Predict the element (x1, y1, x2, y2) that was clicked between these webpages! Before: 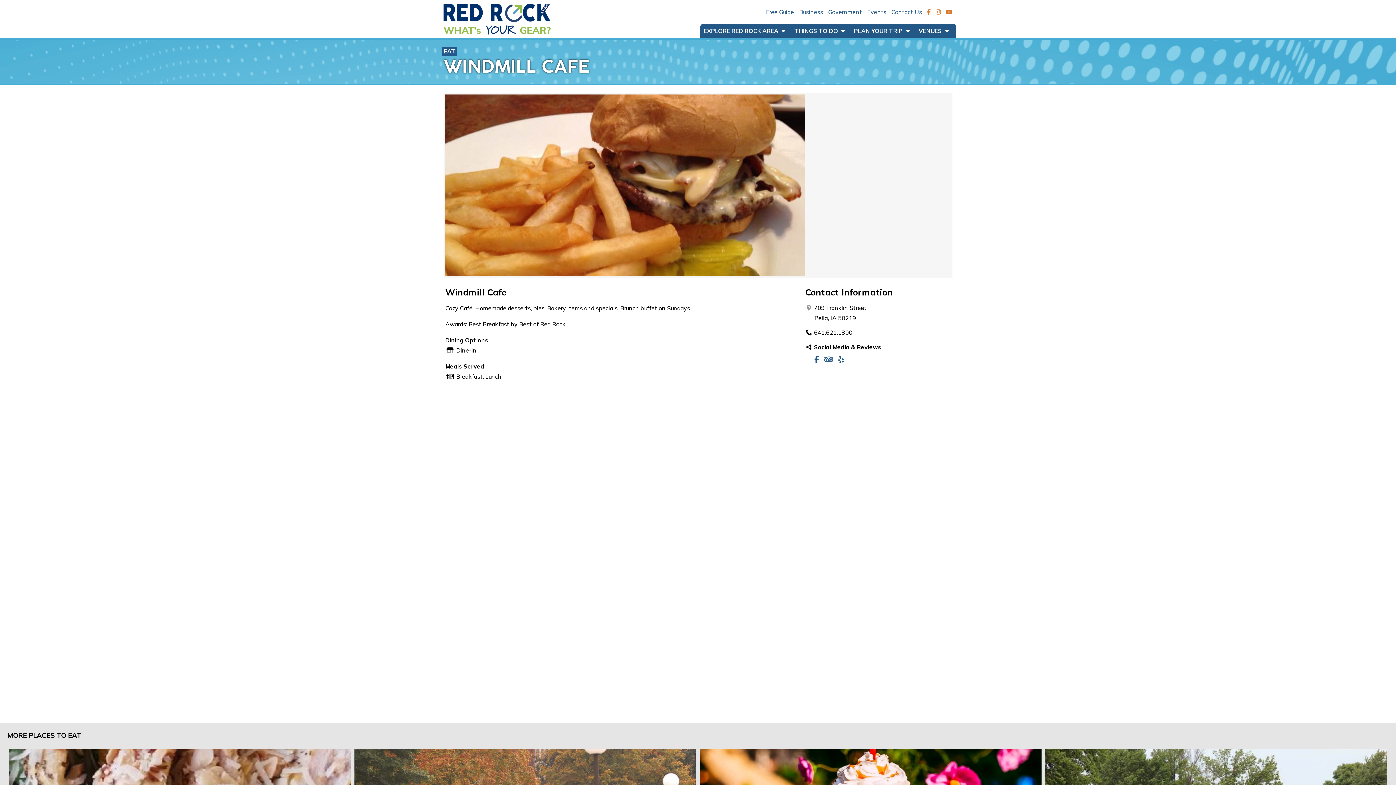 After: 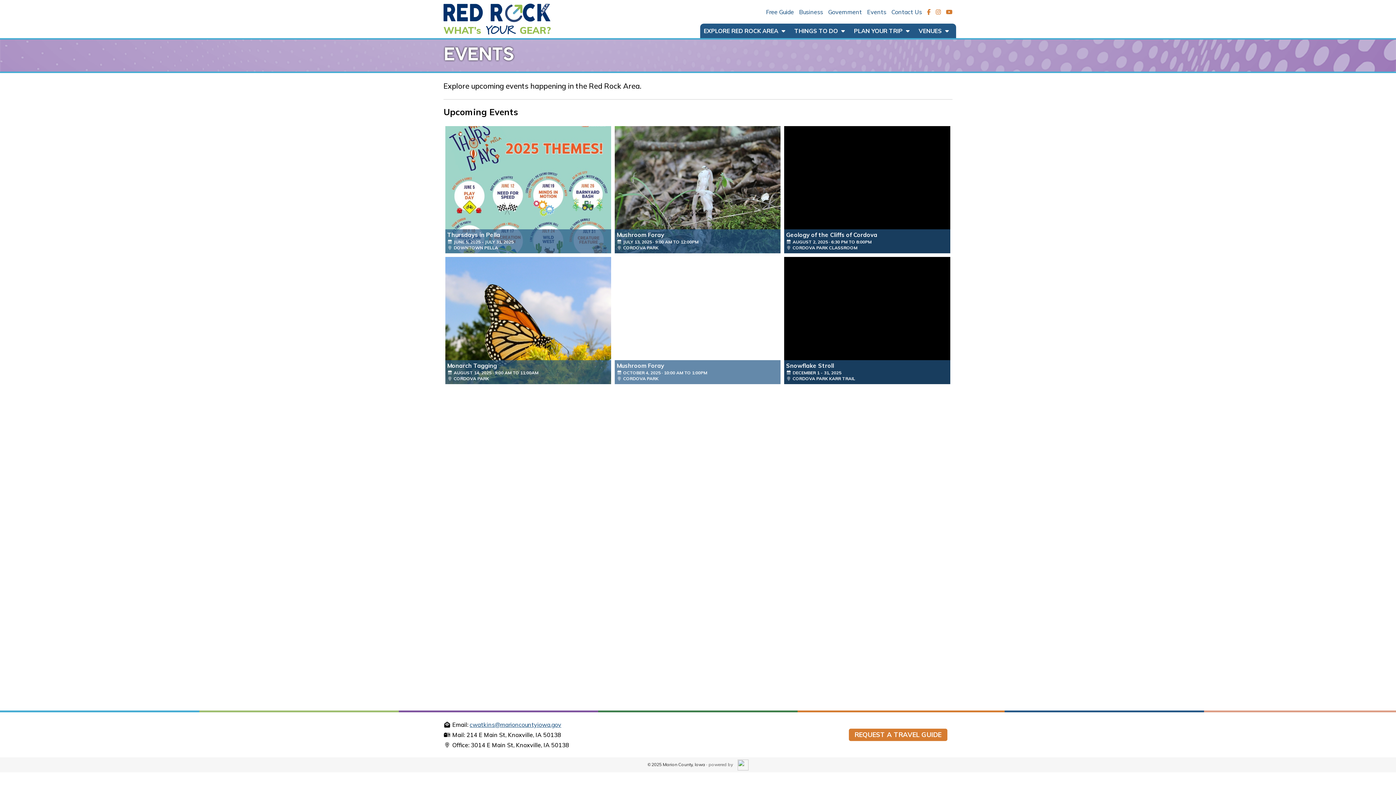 Action: bbox: (867, 8, 886, 15) label: Events